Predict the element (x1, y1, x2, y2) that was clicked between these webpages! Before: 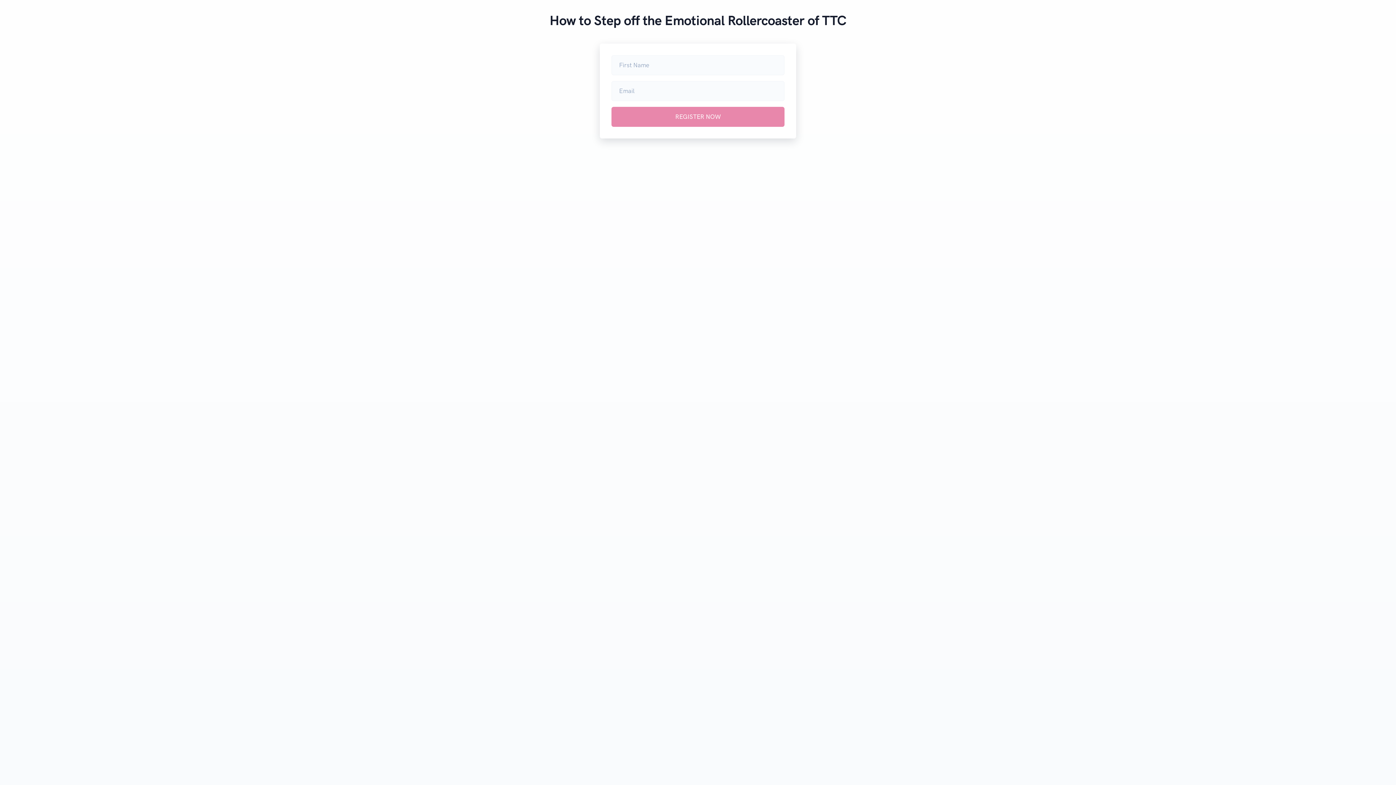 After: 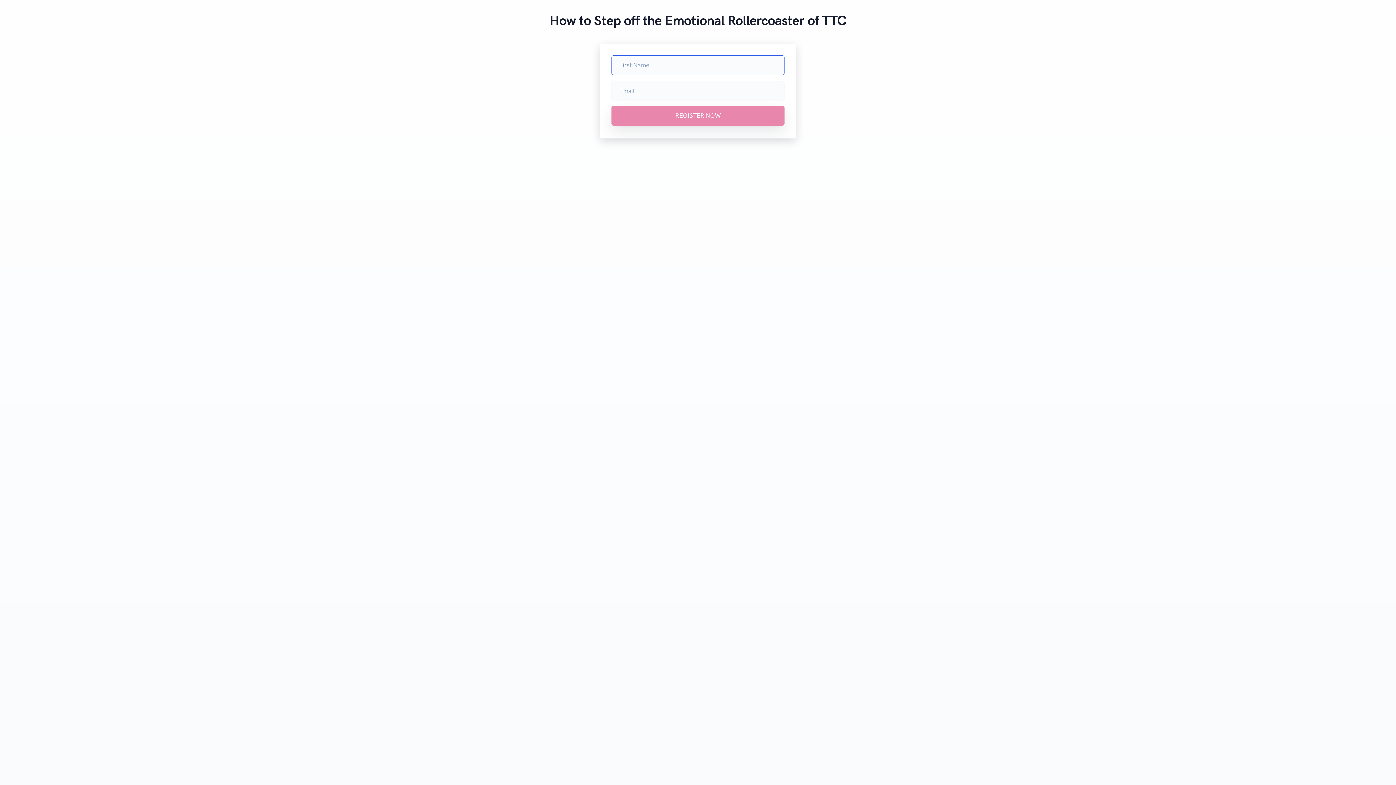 Action: label: REGISTER NOW bbox: (611, 106, 784, 126)